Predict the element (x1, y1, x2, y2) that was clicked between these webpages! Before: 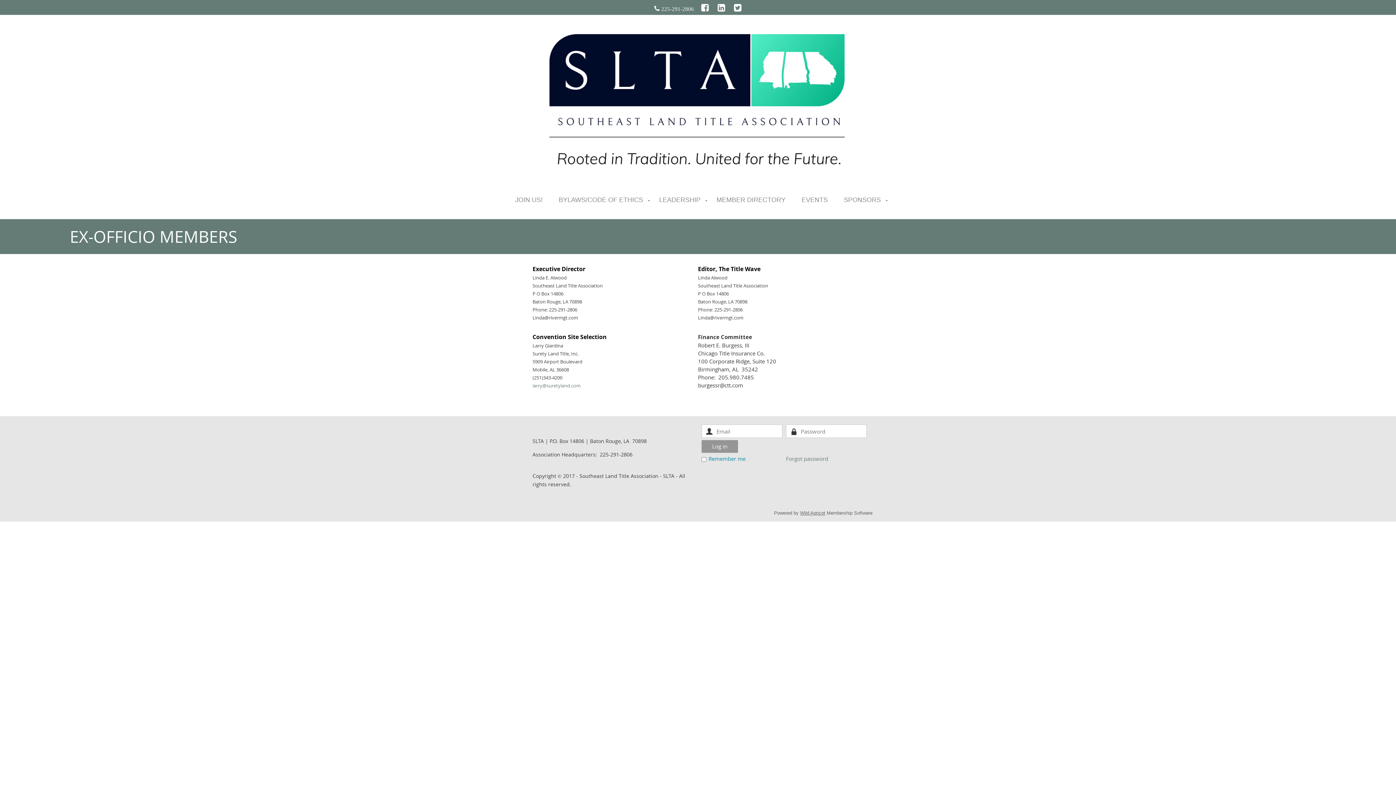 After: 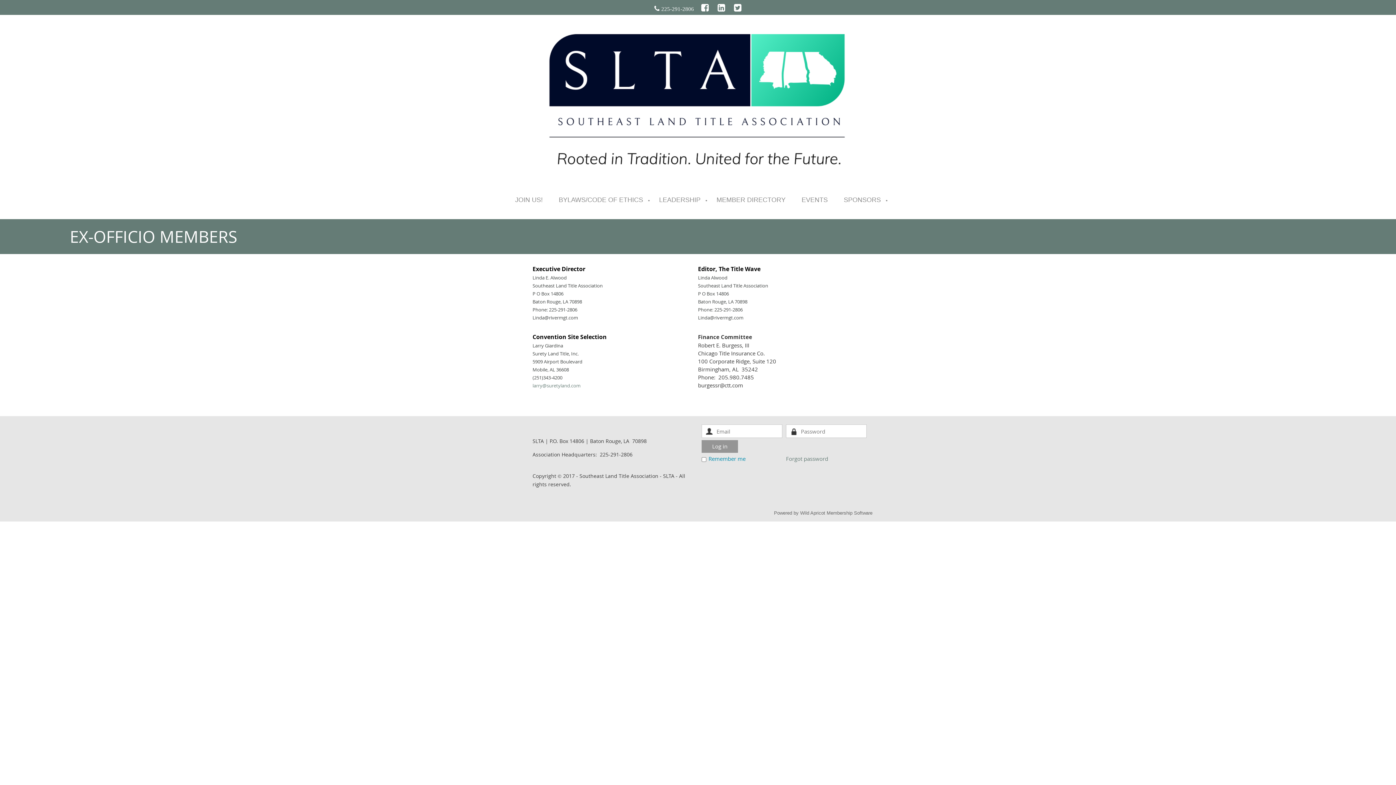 Action: label: Wild Apricot bbox: (800, 510, 825, 516)